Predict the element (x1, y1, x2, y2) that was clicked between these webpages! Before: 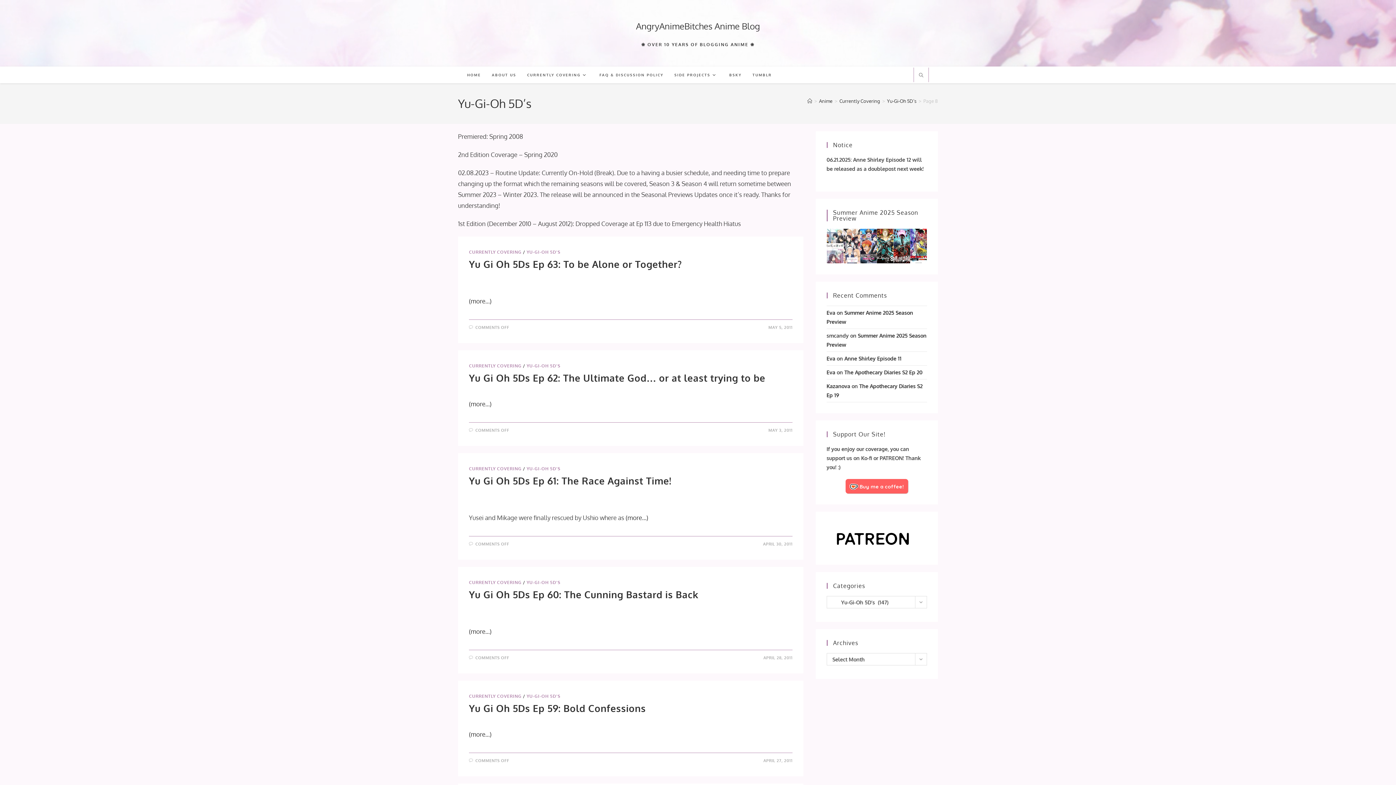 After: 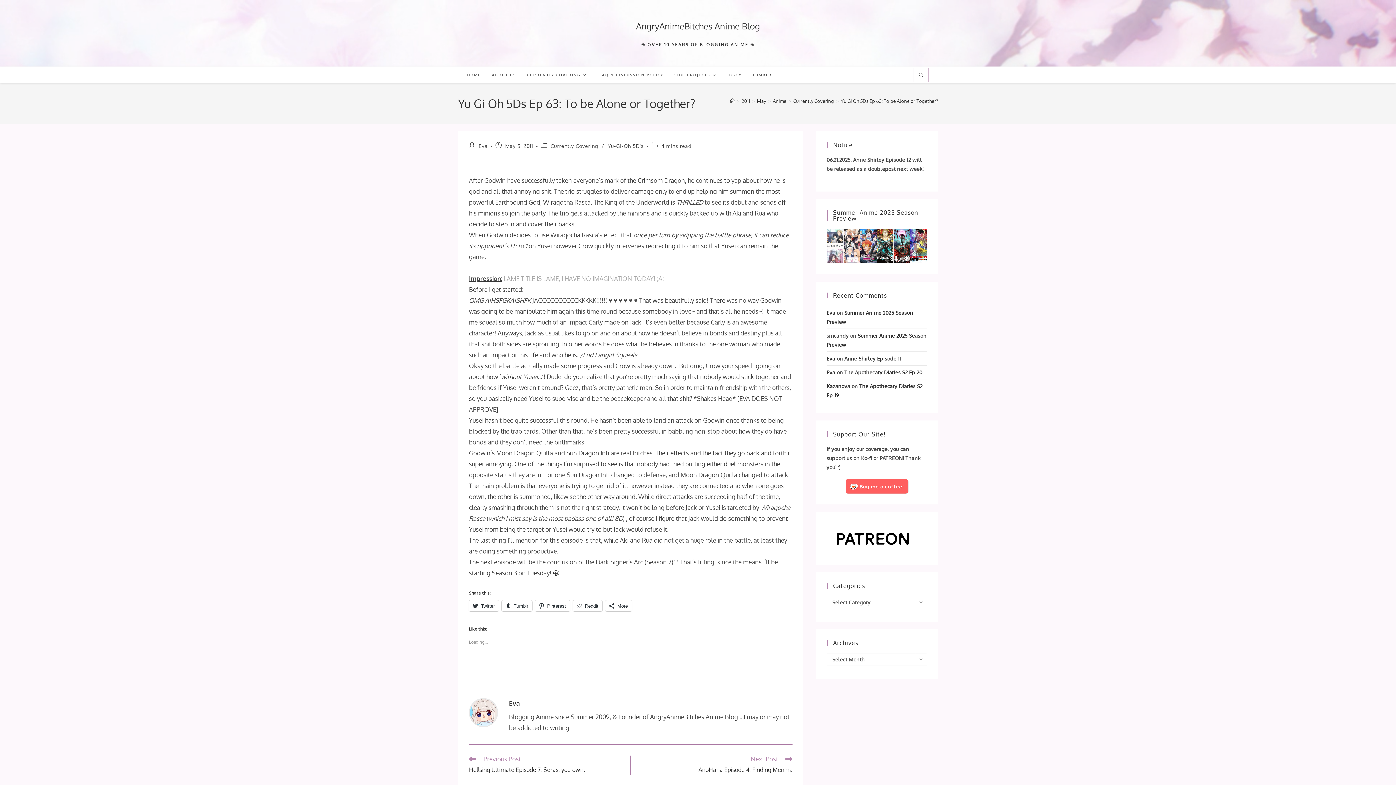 Action: bbox: (469, 258, 681, 270) label: Yu Gi Oh 5Ds Ep 63: To be Alone or Together?